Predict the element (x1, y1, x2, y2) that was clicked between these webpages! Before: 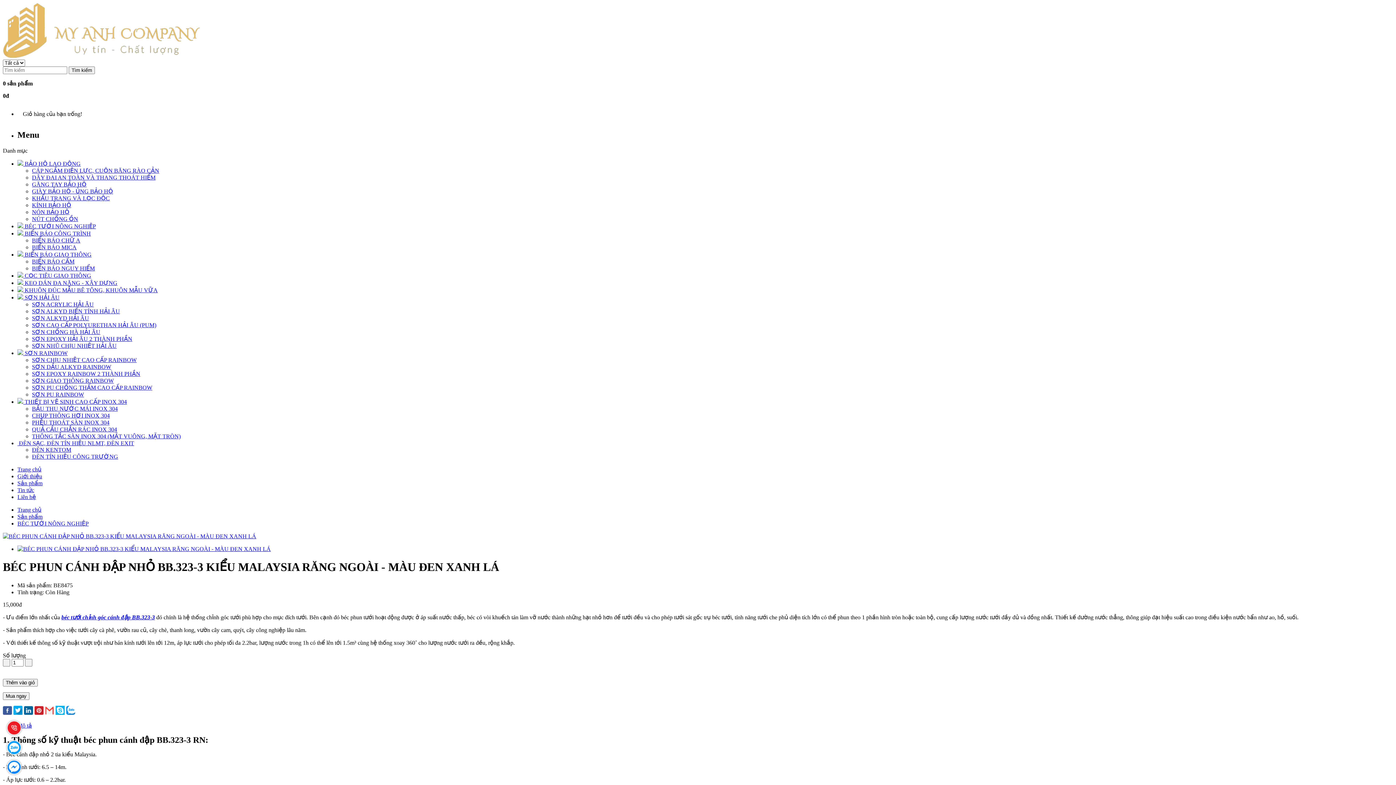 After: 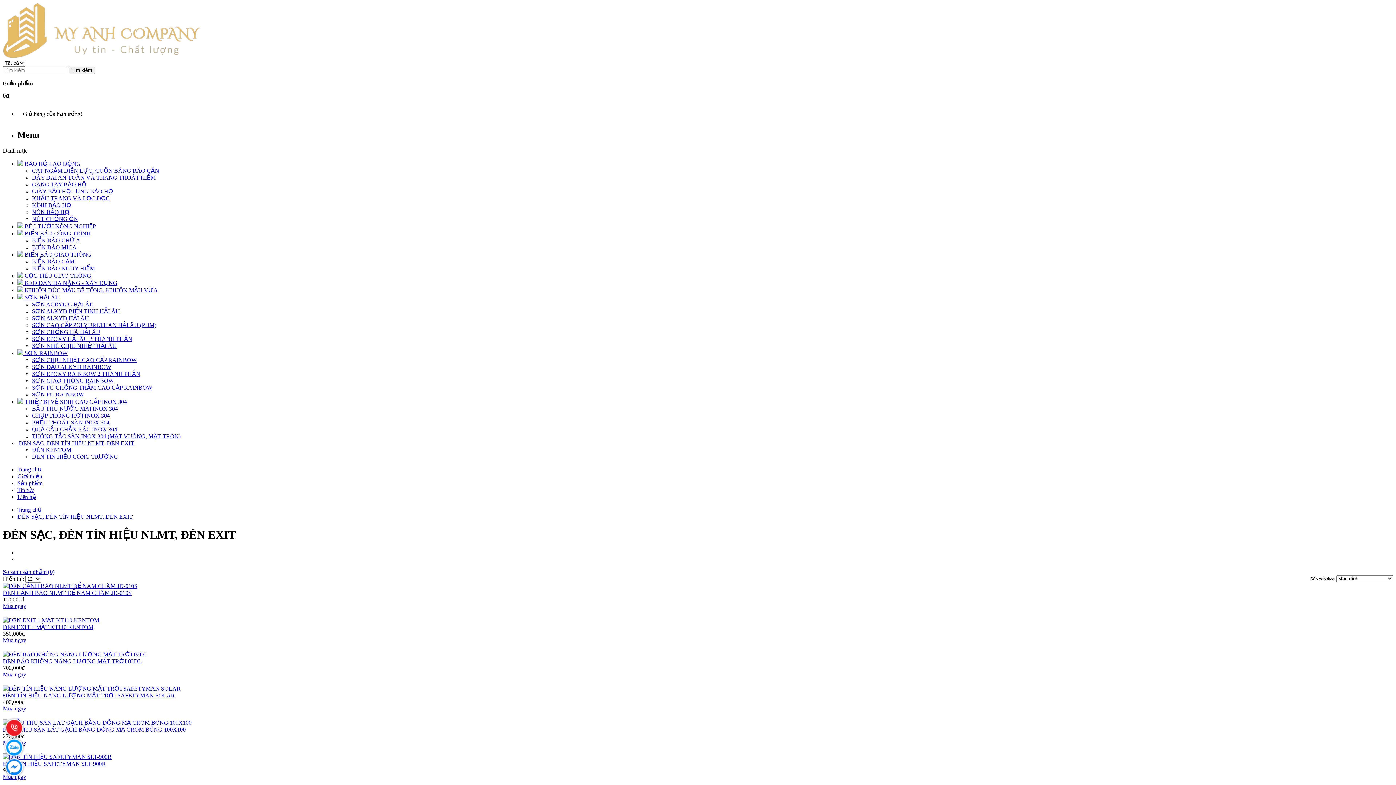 Action: label:  ĐÈN SẠC, ĐÈN TÍN HIỆU NLMT, ĐÈN EXIT bbox: (17, 440, 134, 446)